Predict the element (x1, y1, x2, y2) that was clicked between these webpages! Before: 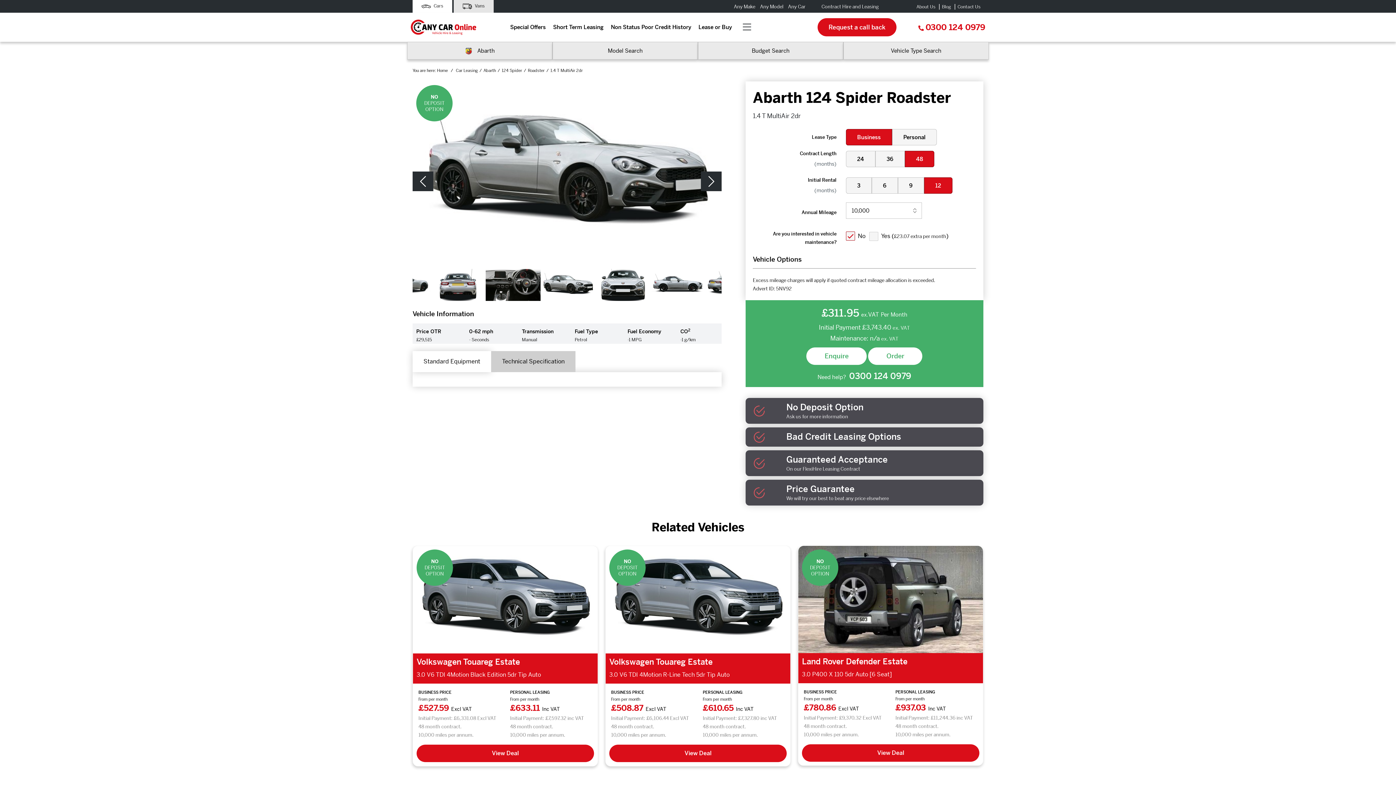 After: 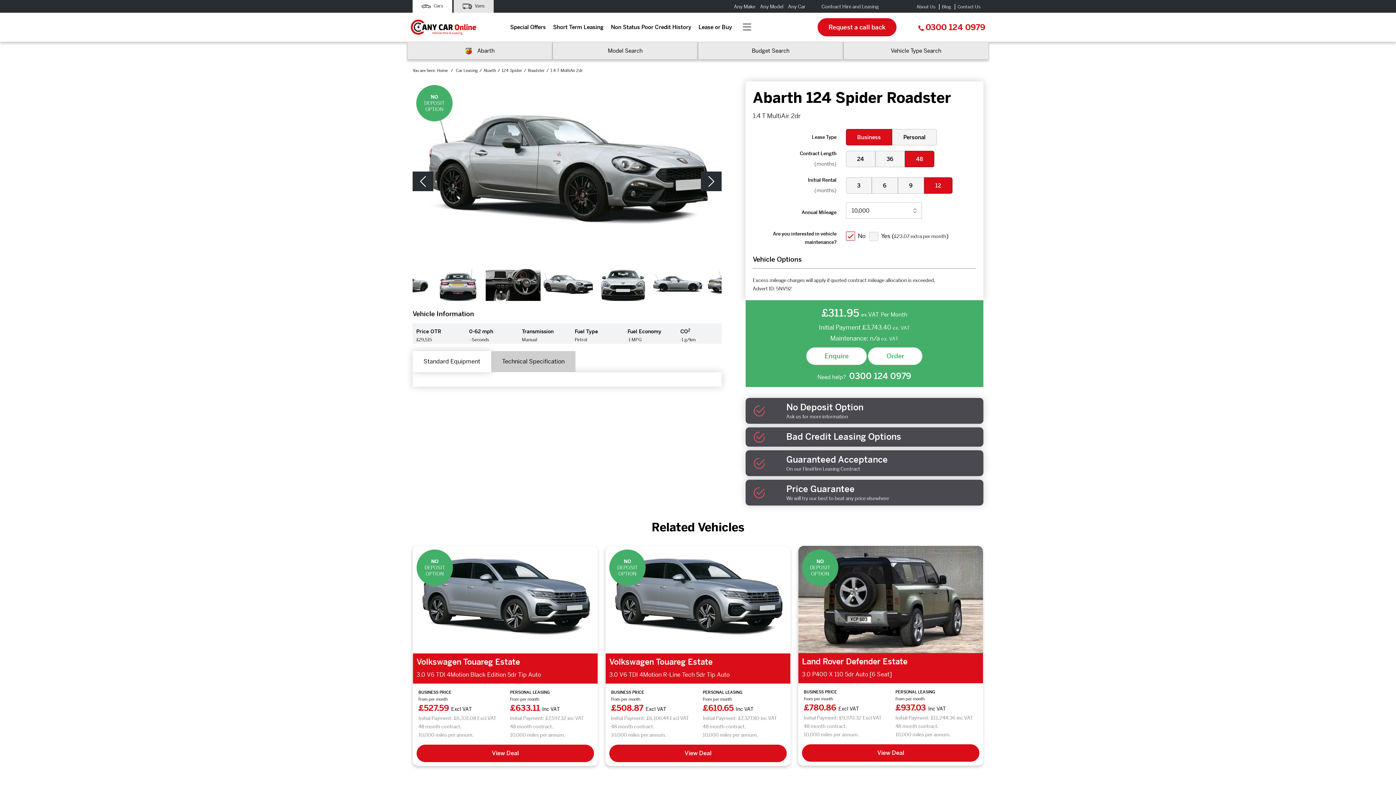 Action: bbox: (550, 68, 582, 73) label: 1.4 T MultiAir 2dr